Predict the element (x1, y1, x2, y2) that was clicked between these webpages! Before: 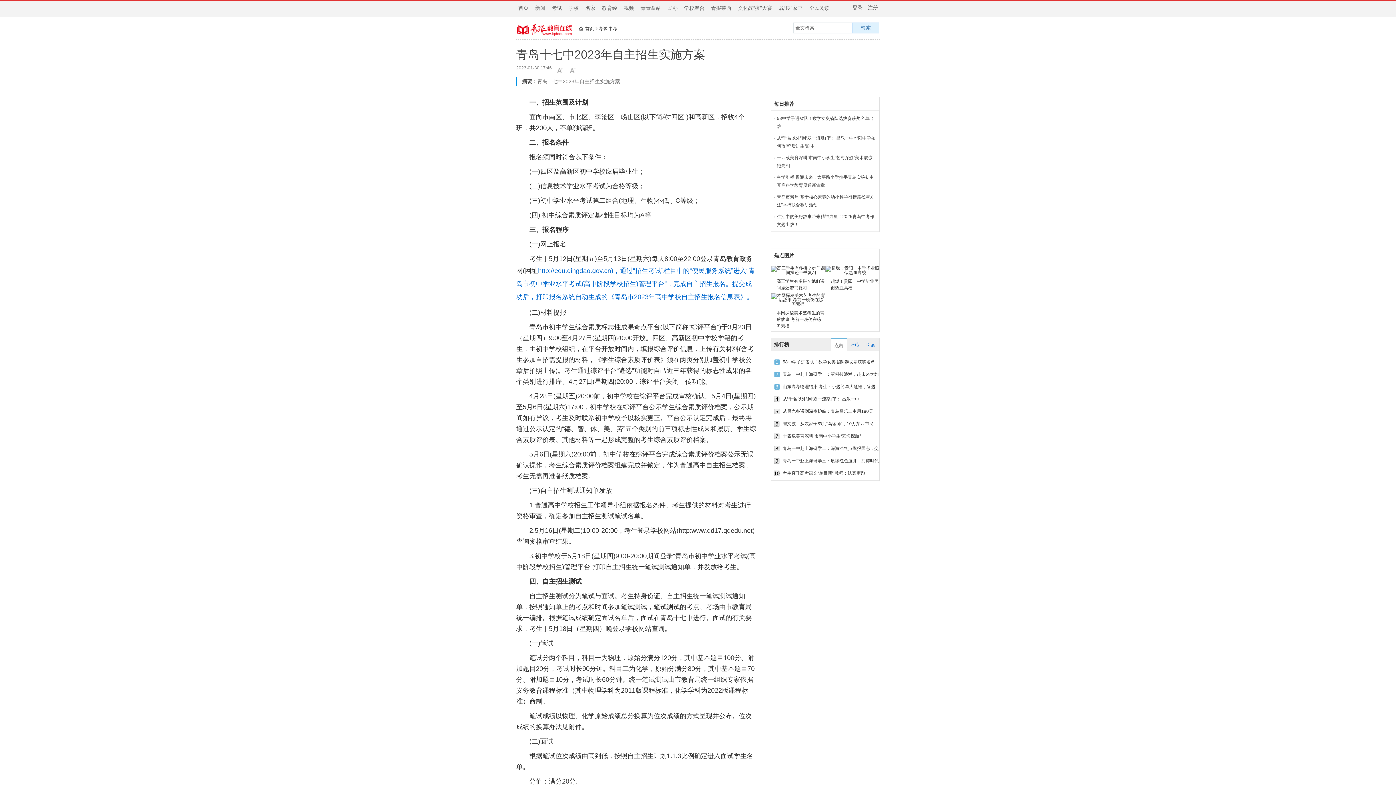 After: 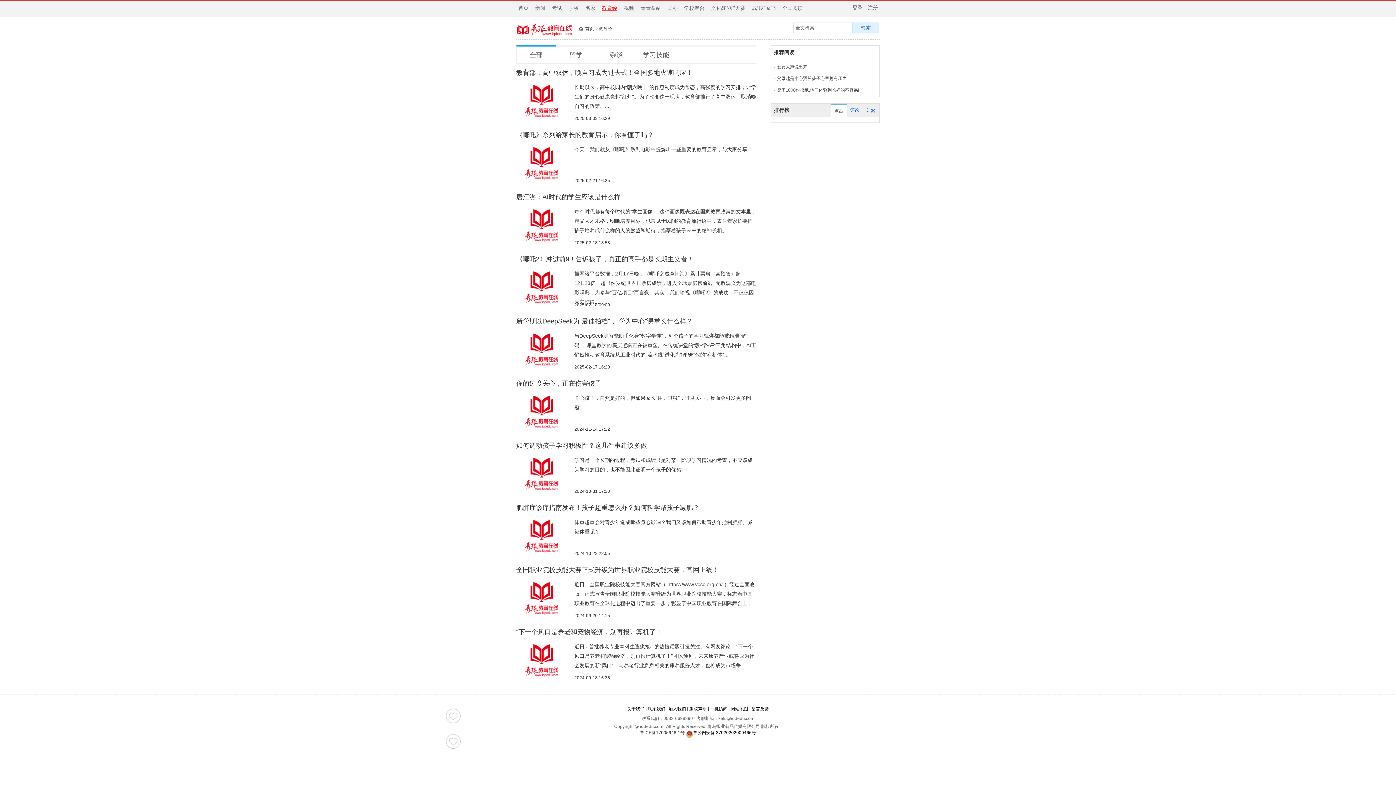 Action: bbox: (602, 5, 621, 11) label: 教育经